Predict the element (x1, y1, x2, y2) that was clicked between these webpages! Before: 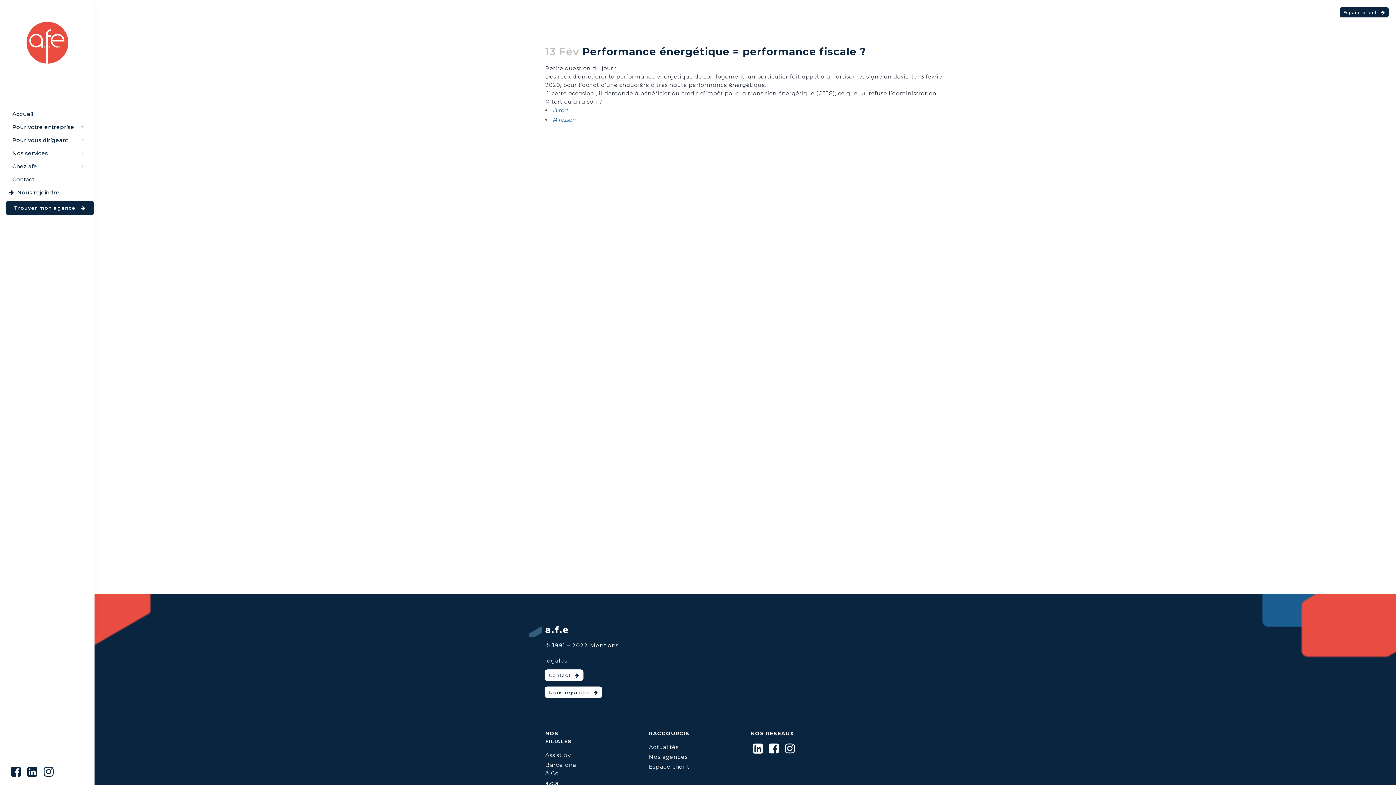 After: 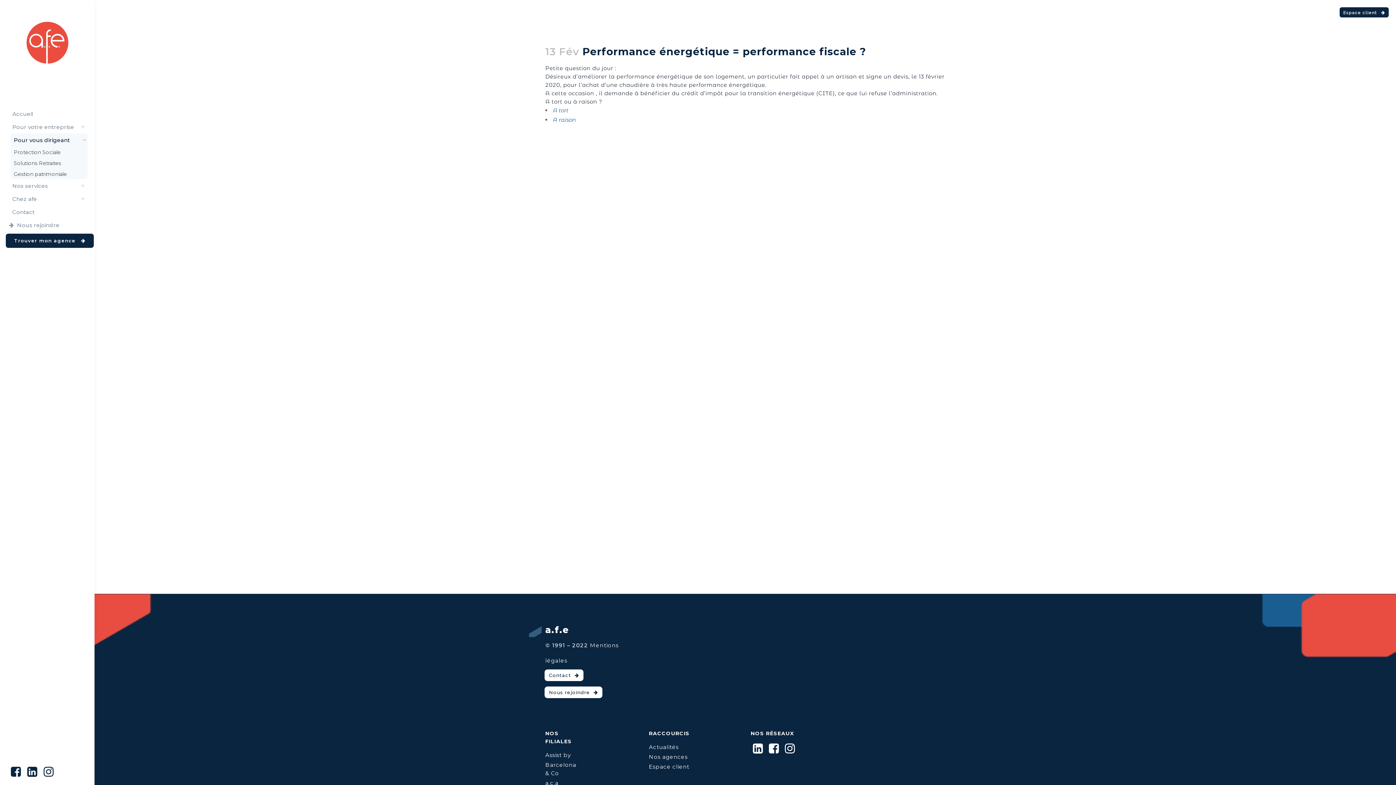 Action: label: Pour vous dirigeant bbox: (9, 134, 84, 146)